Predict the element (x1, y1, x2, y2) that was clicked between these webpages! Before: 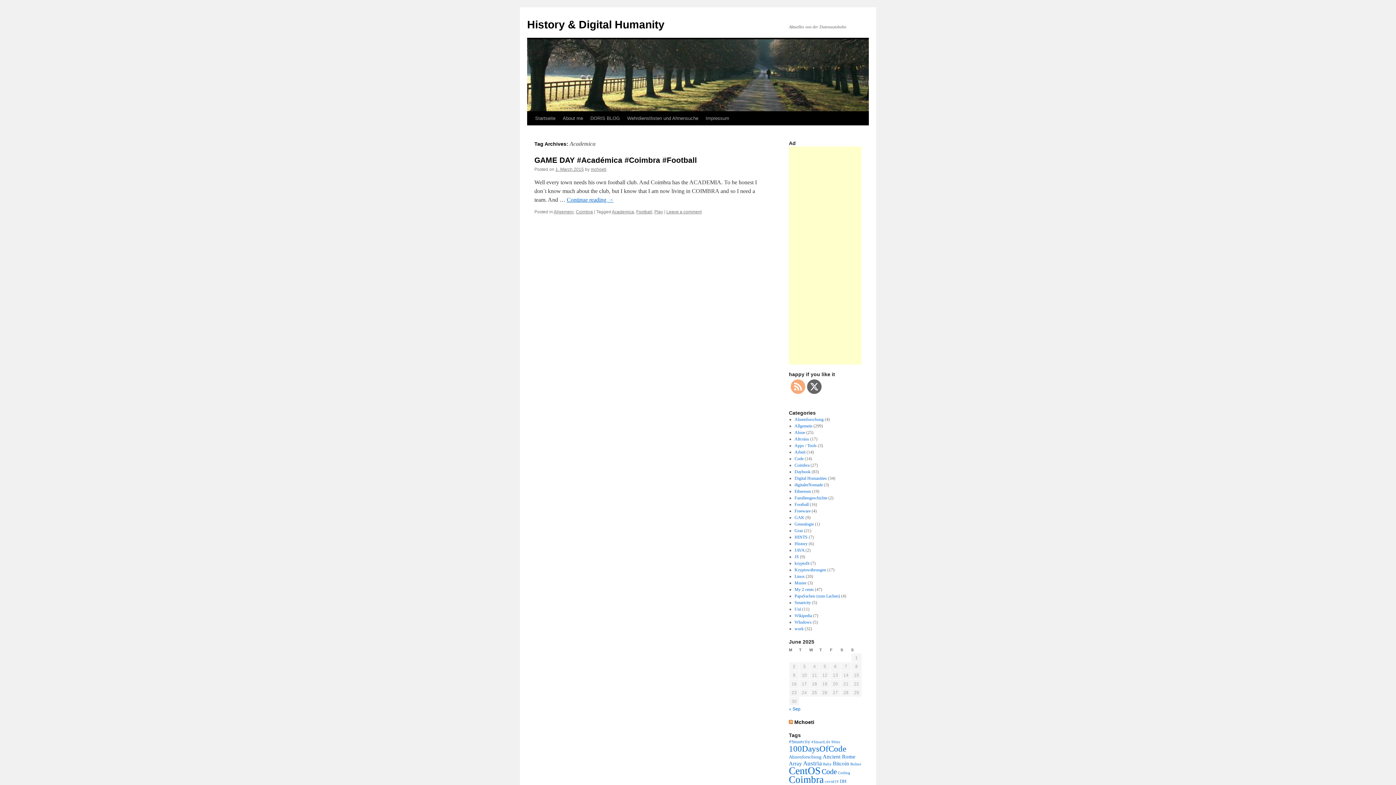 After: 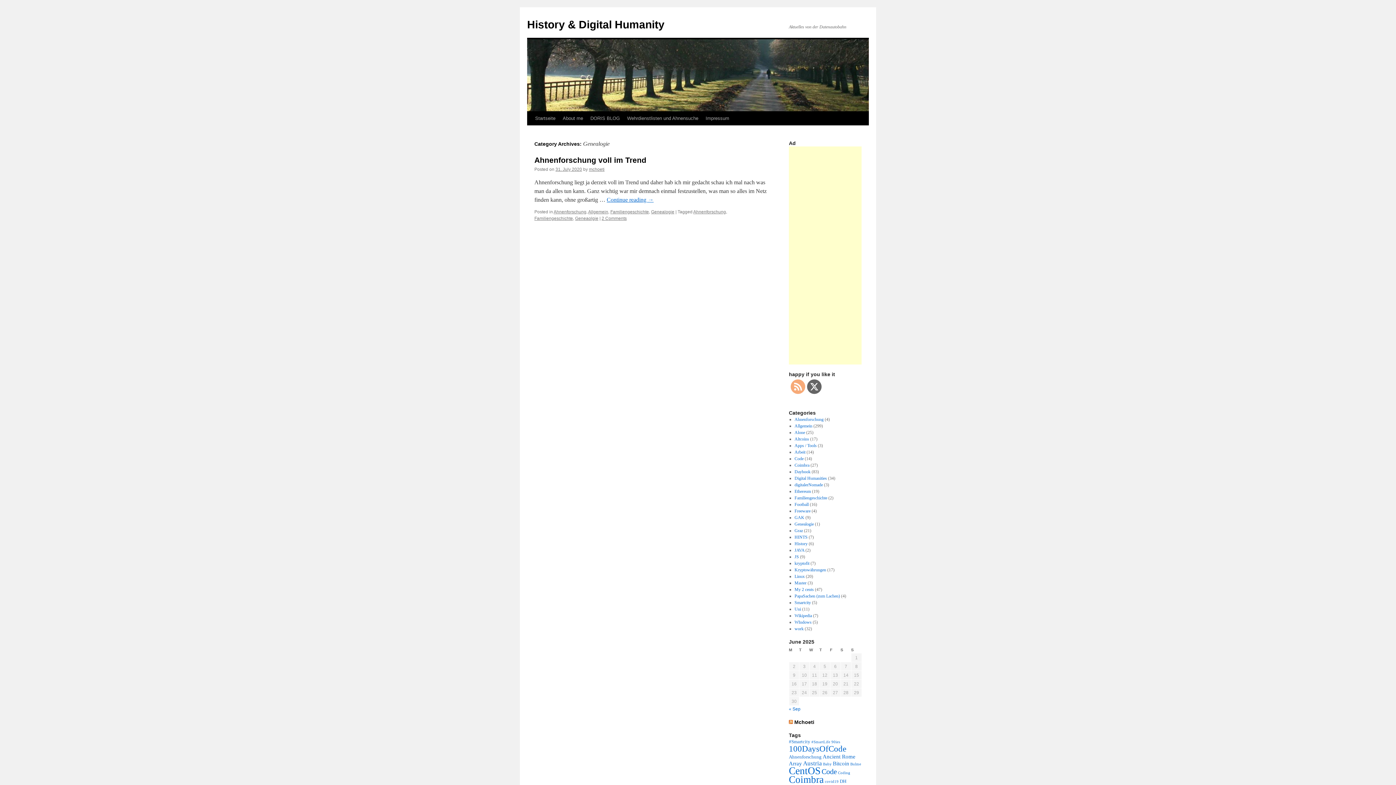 Action: bbox: (794, 521, 814, 526) label: Genealogie